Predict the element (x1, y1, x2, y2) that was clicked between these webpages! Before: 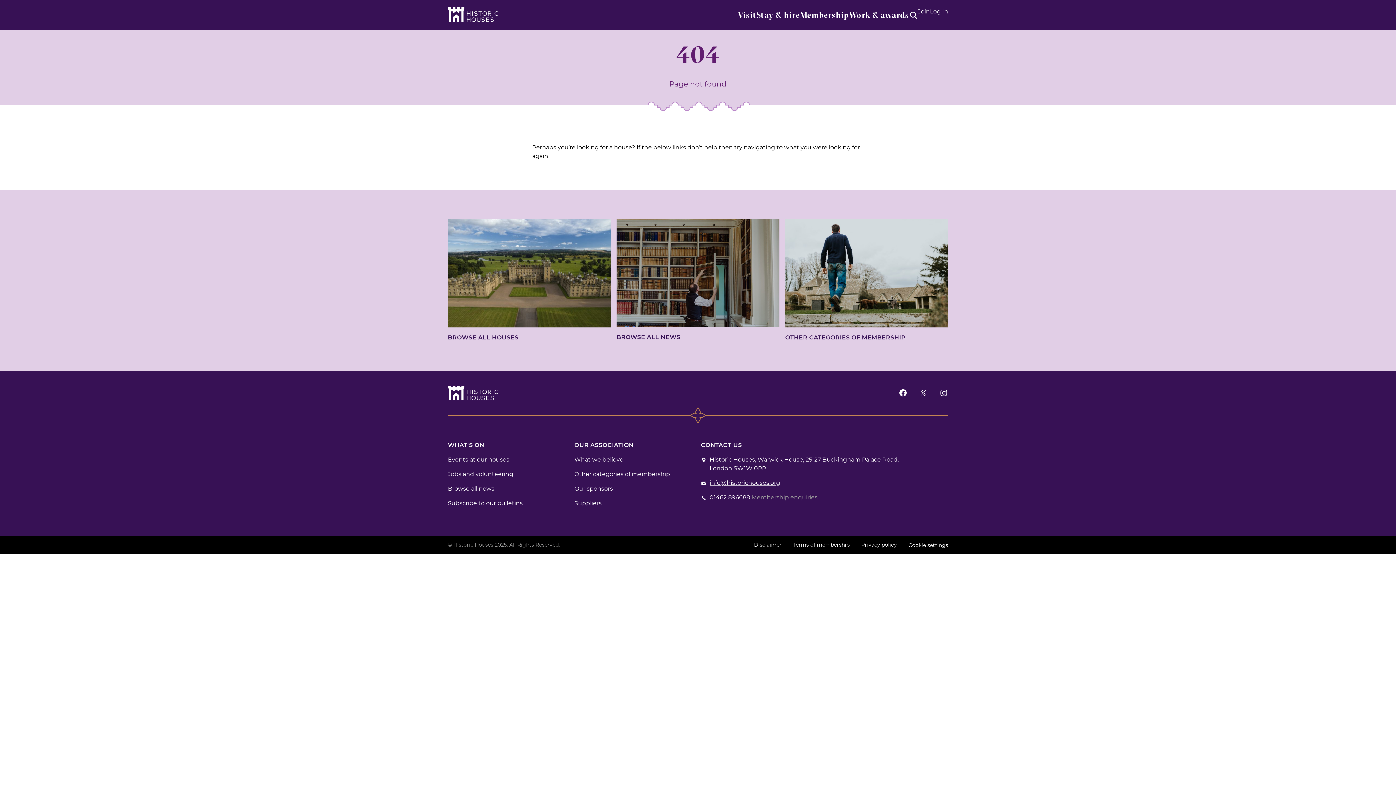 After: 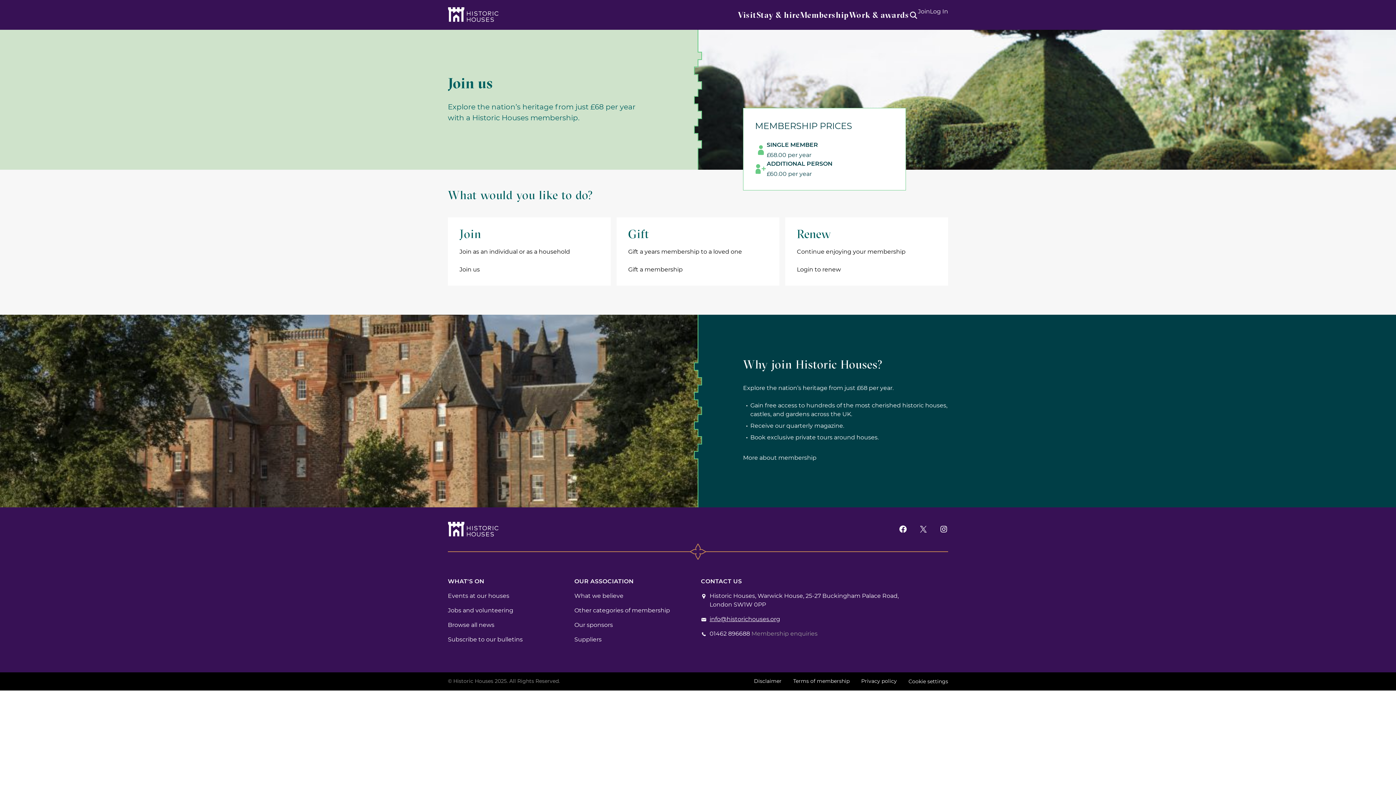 Action: label: Join bbox: (918, 7, 930, 16)